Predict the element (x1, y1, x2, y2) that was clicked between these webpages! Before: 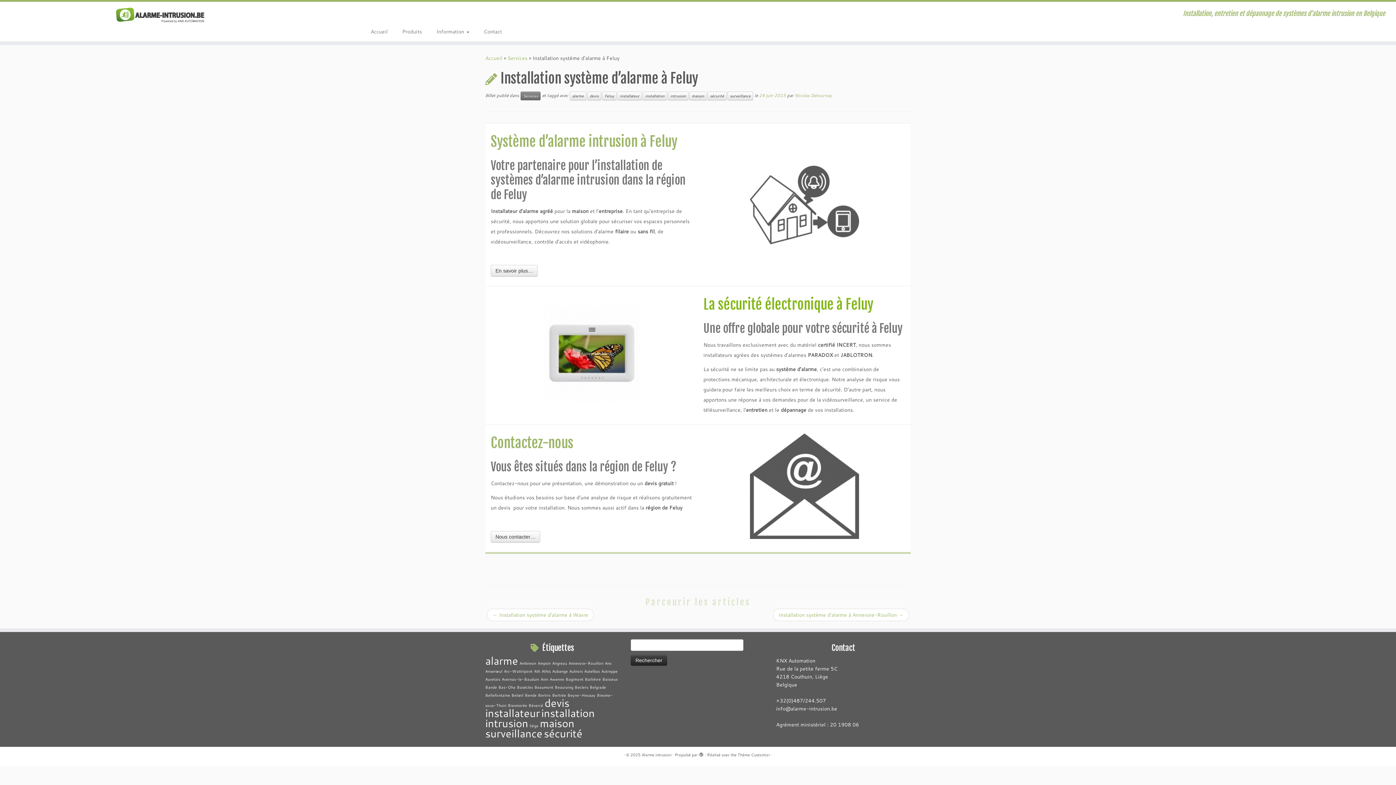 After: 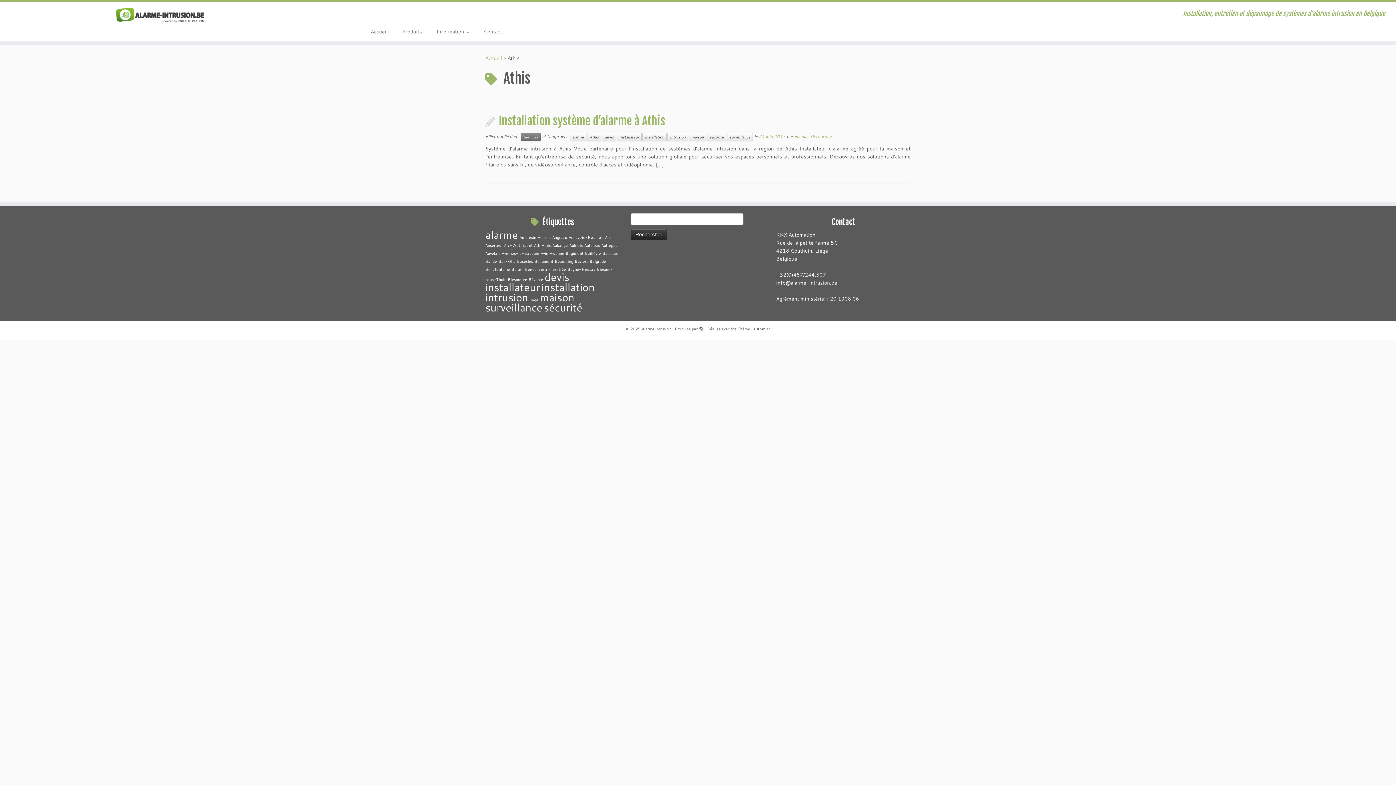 Action: bbox: (541, 668, 550, 674) label: Athis (1 élément)